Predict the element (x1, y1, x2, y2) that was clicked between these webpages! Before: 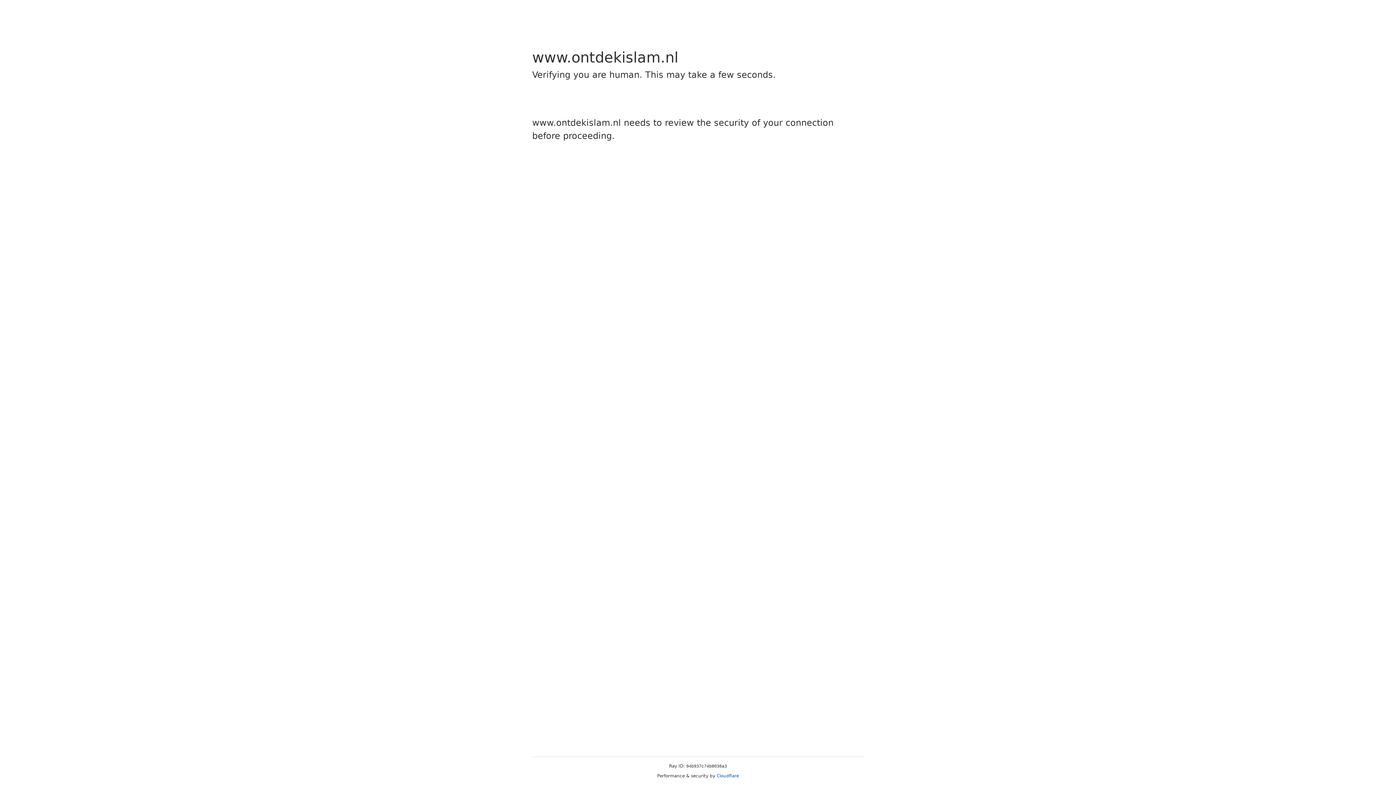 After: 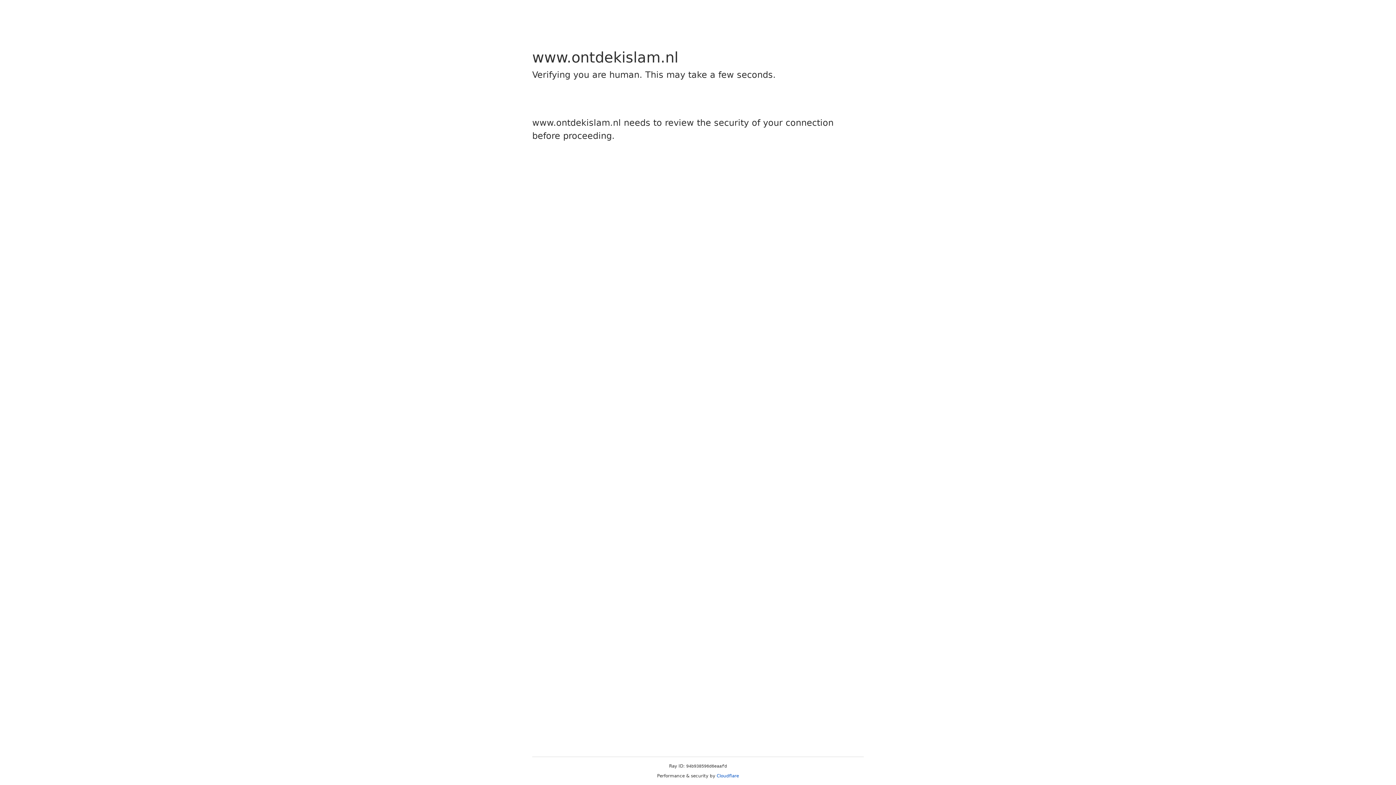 Action: label: Cloudflare bbox: (716, 773, 739, 778)